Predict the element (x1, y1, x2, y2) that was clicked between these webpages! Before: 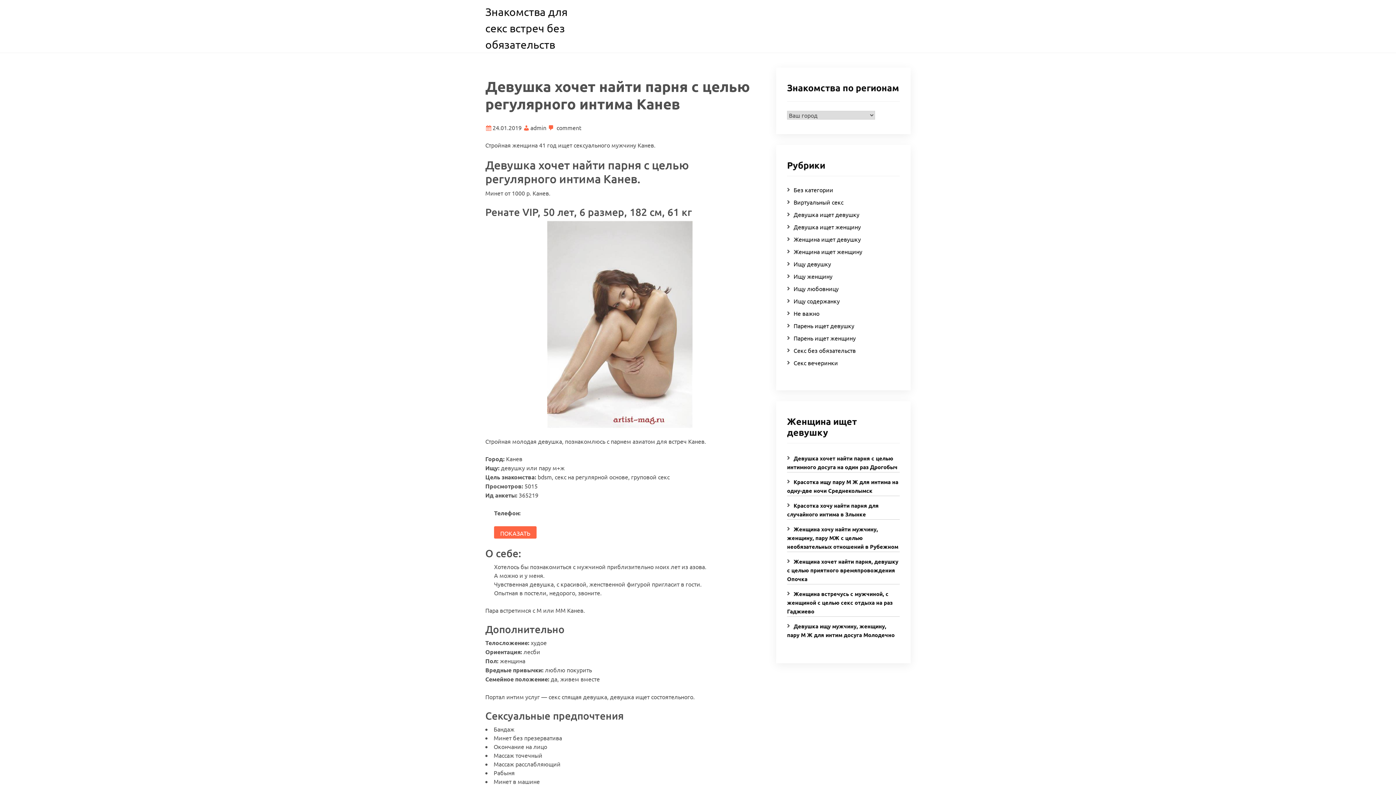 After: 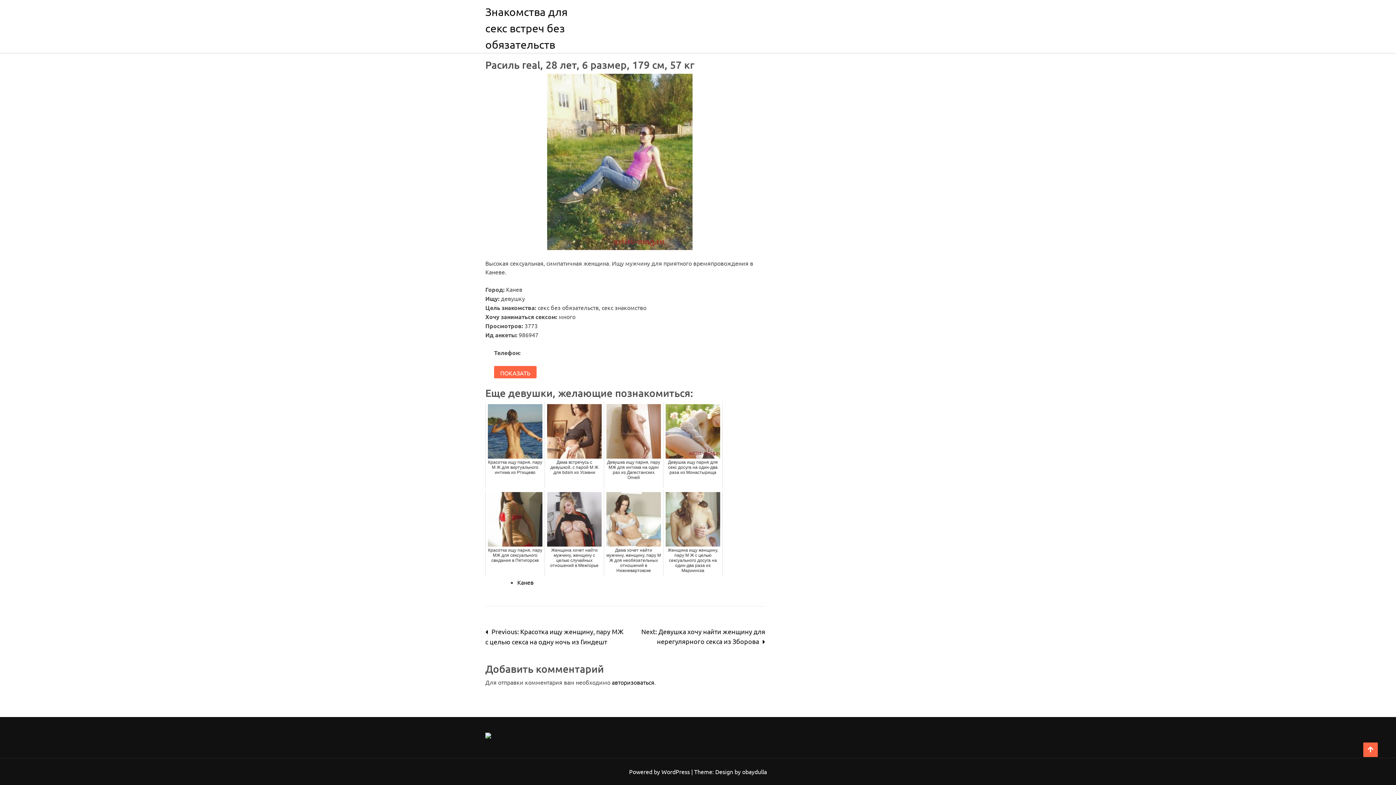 Action: bbox: (556, 123, 581, 131) label: comment